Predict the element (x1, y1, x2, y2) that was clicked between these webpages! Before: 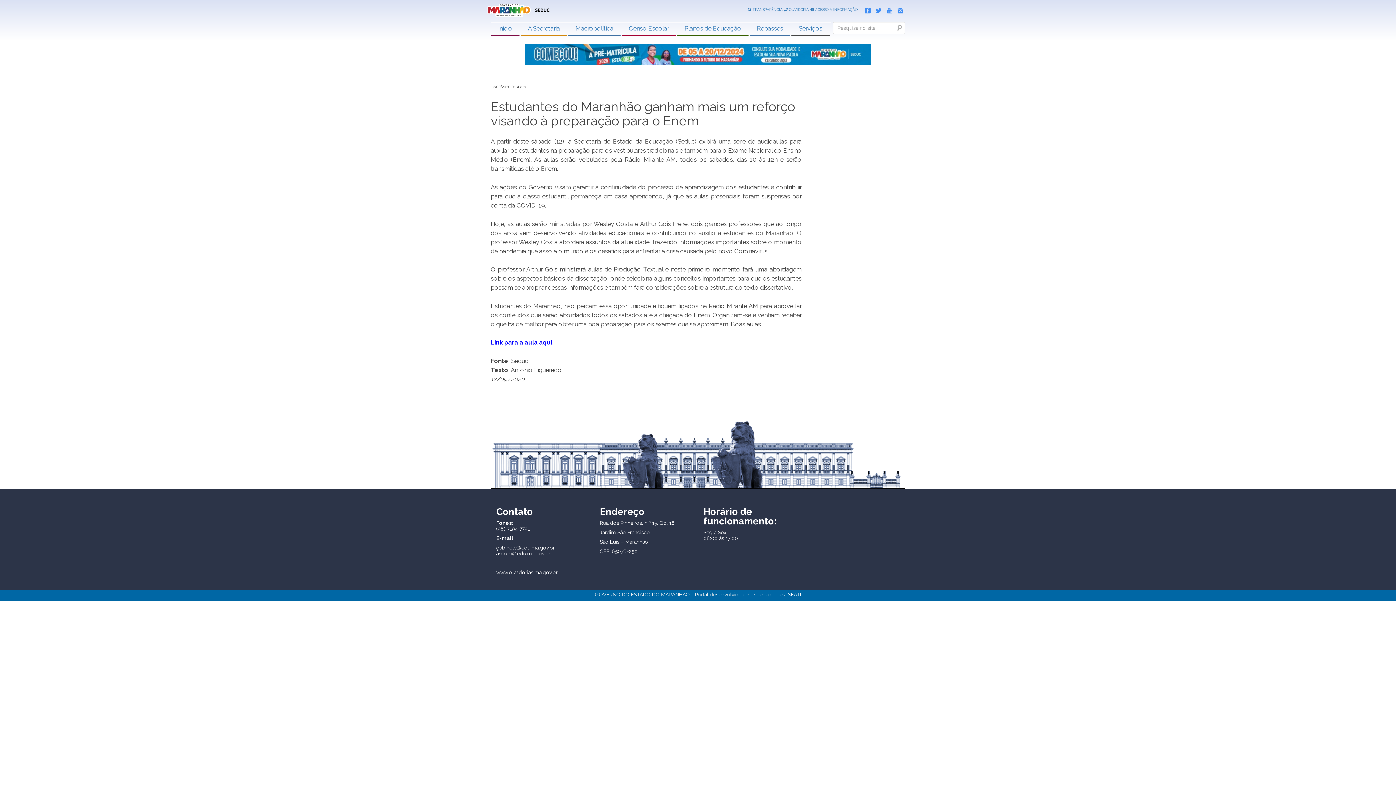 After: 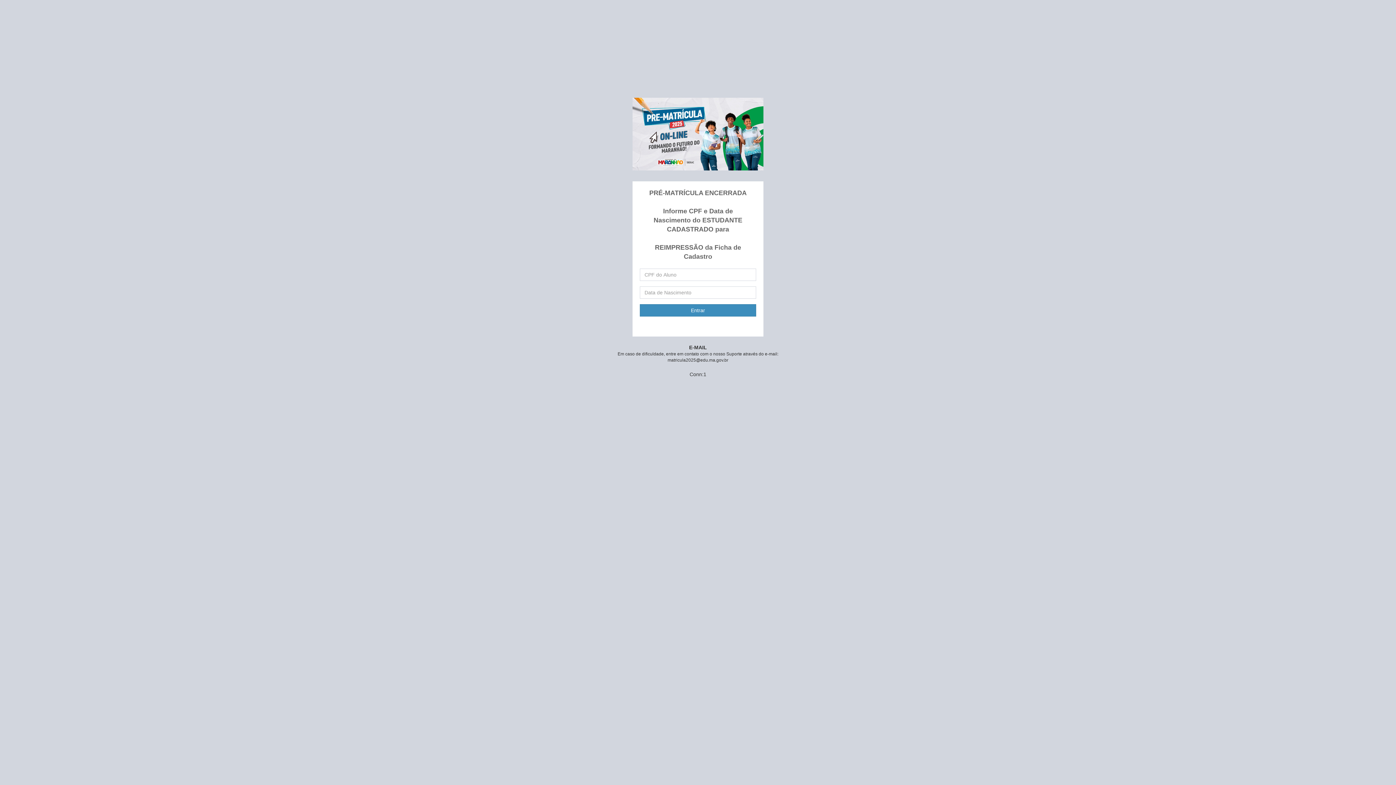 Action: bbox: (525, 43, 870, 64)